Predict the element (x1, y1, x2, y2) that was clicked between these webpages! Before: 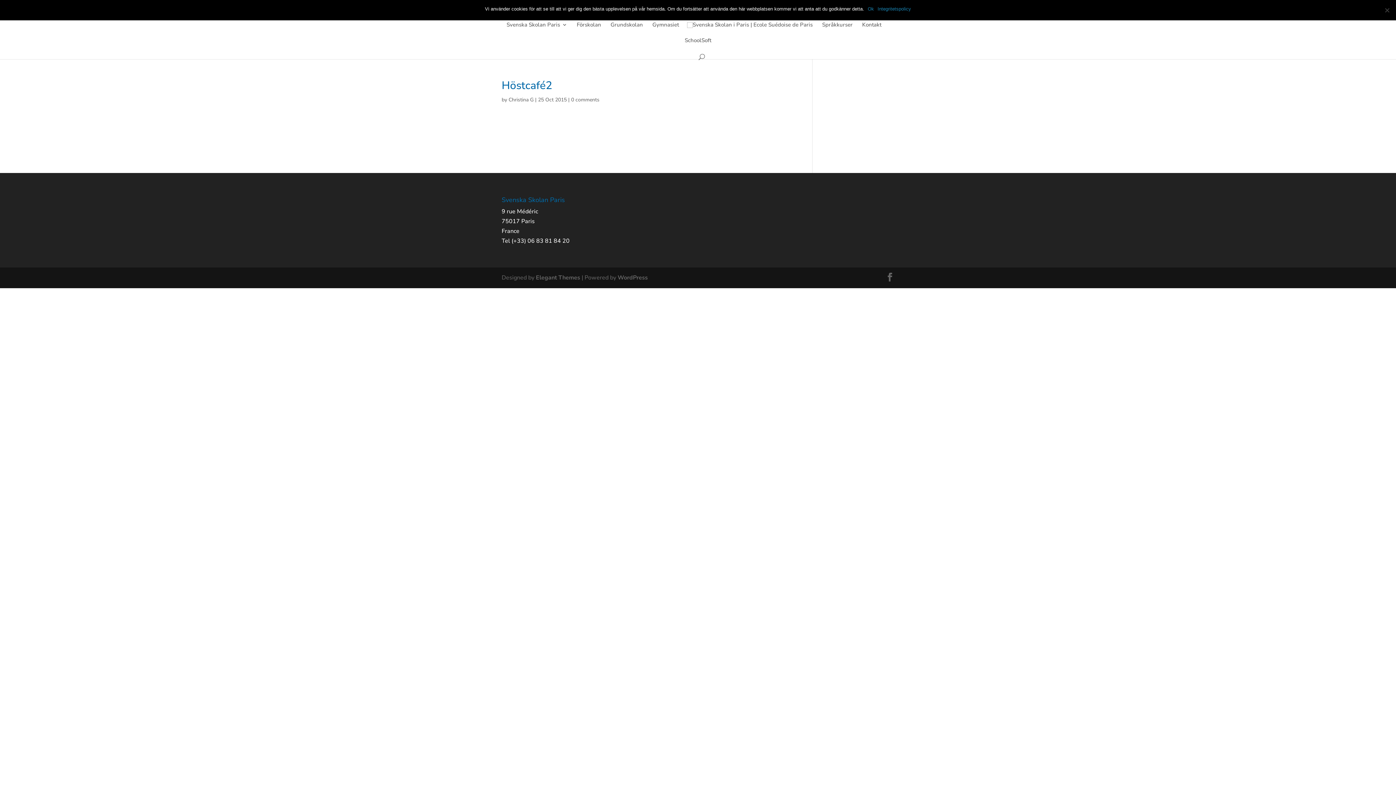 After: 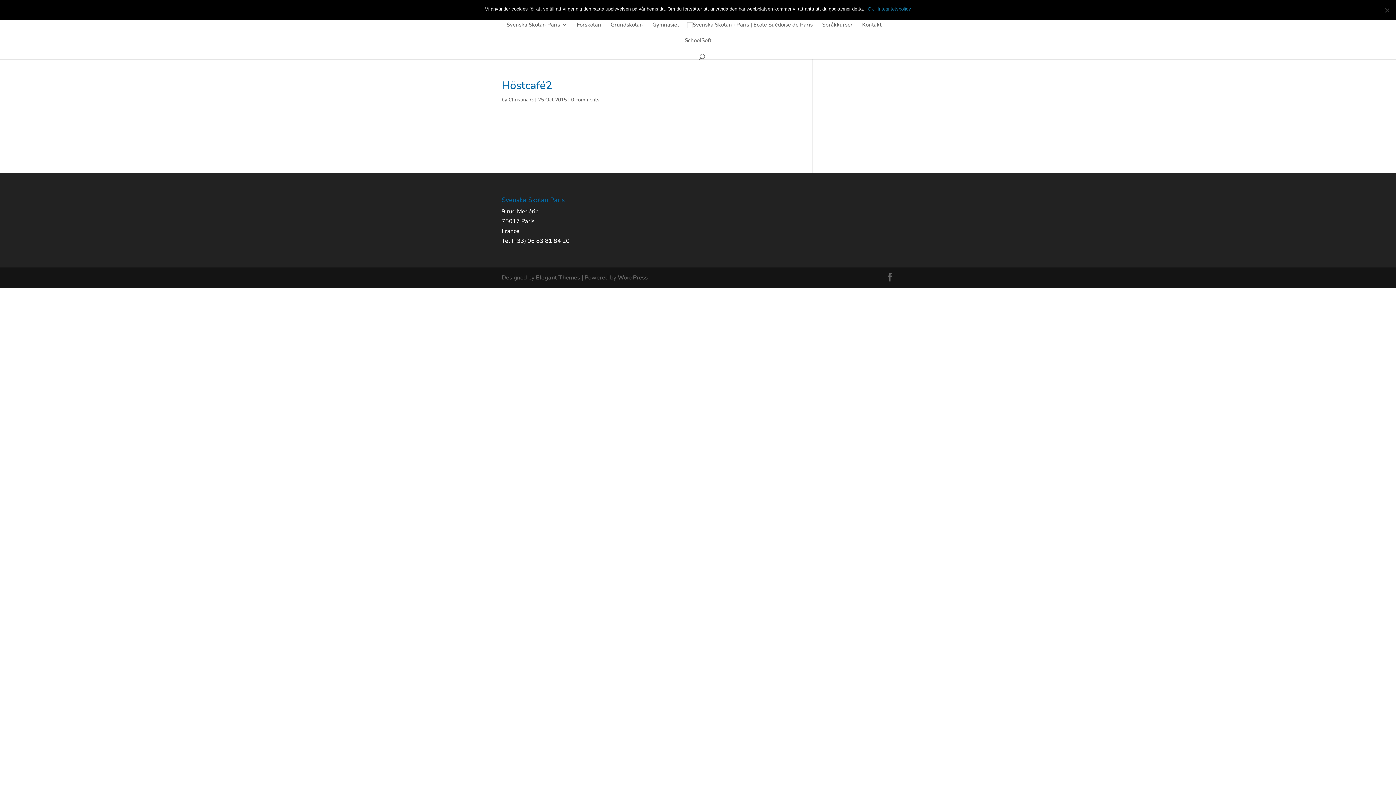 Action: bbox: (571, 96, 599, 103) label: 0 comments